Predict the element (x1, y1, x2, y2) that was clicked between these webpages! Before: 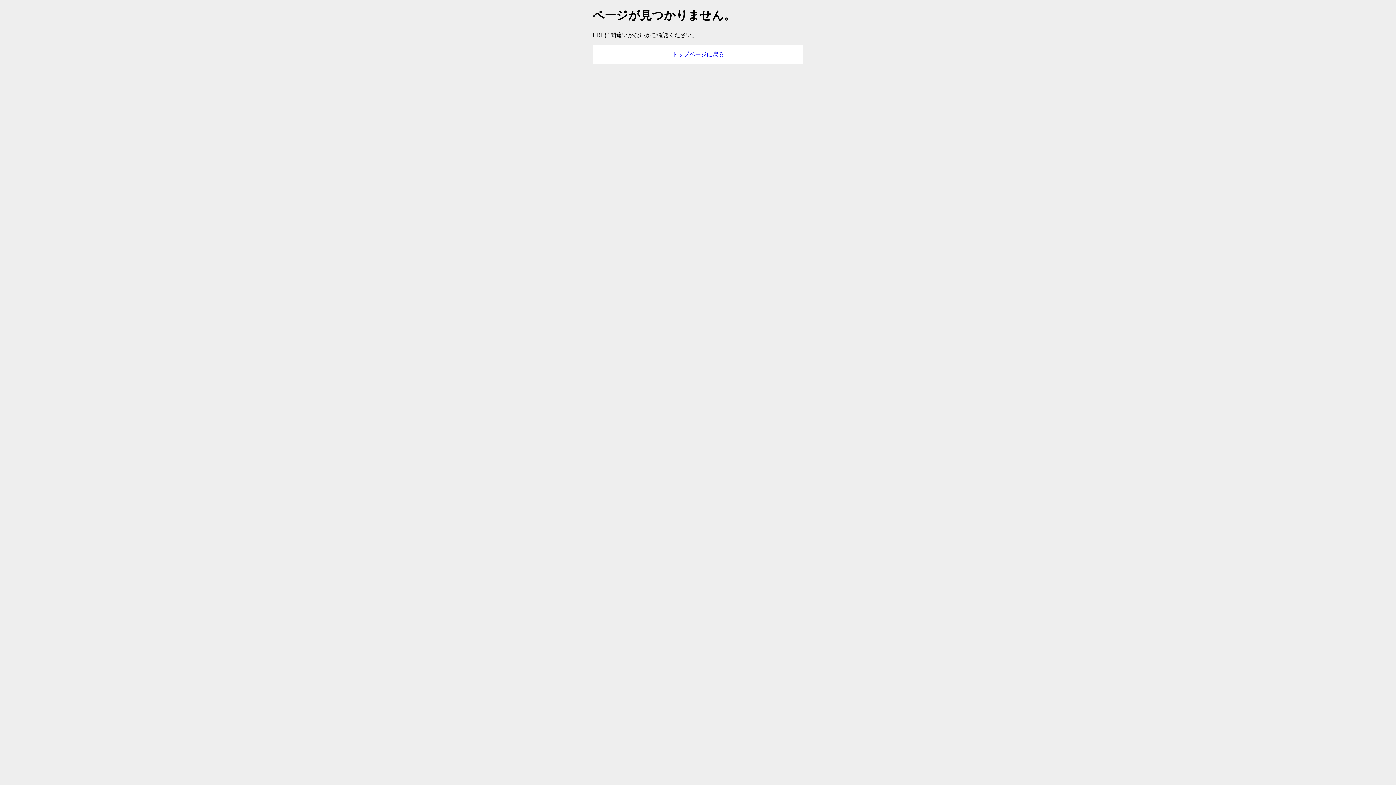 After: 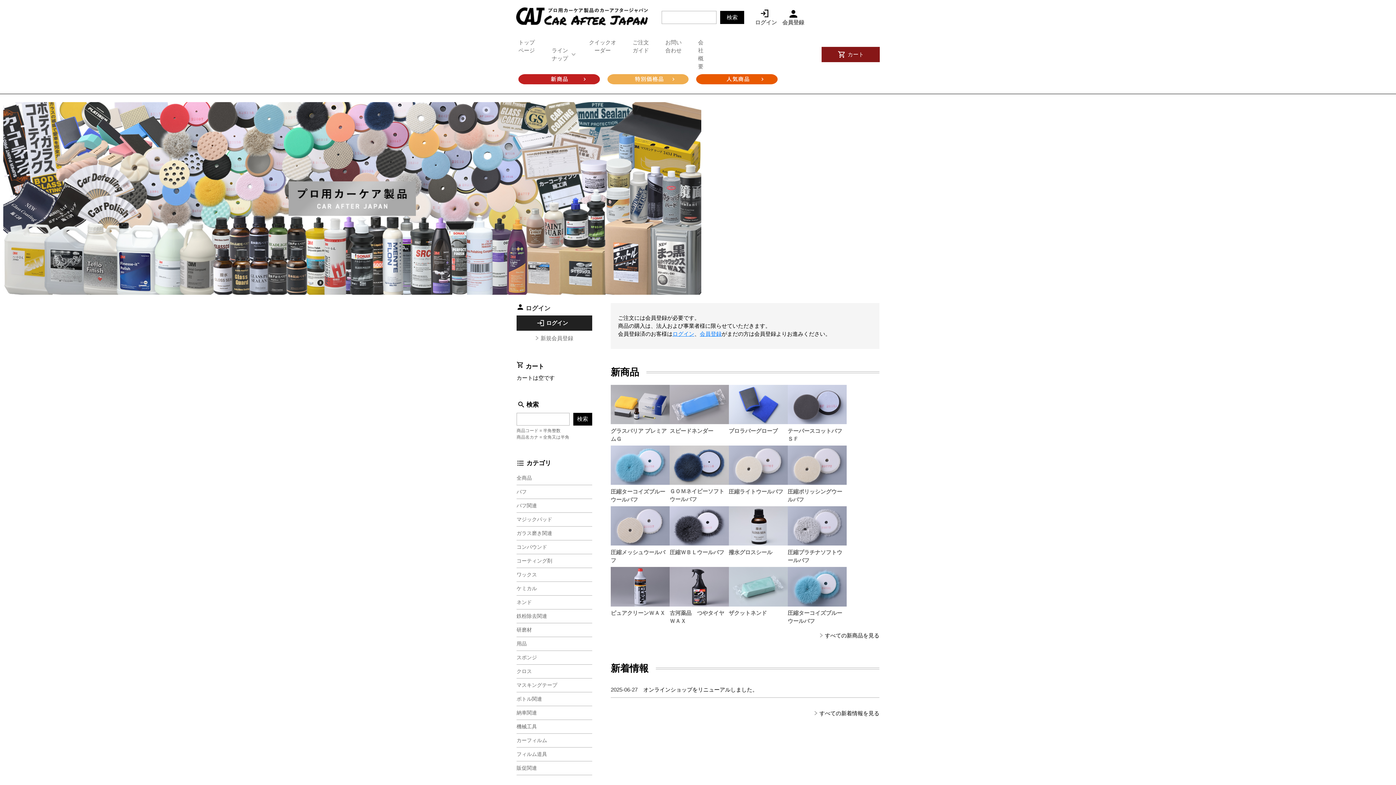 Action: label: トップページに戻る bbox: (666, 45, 730, 64)